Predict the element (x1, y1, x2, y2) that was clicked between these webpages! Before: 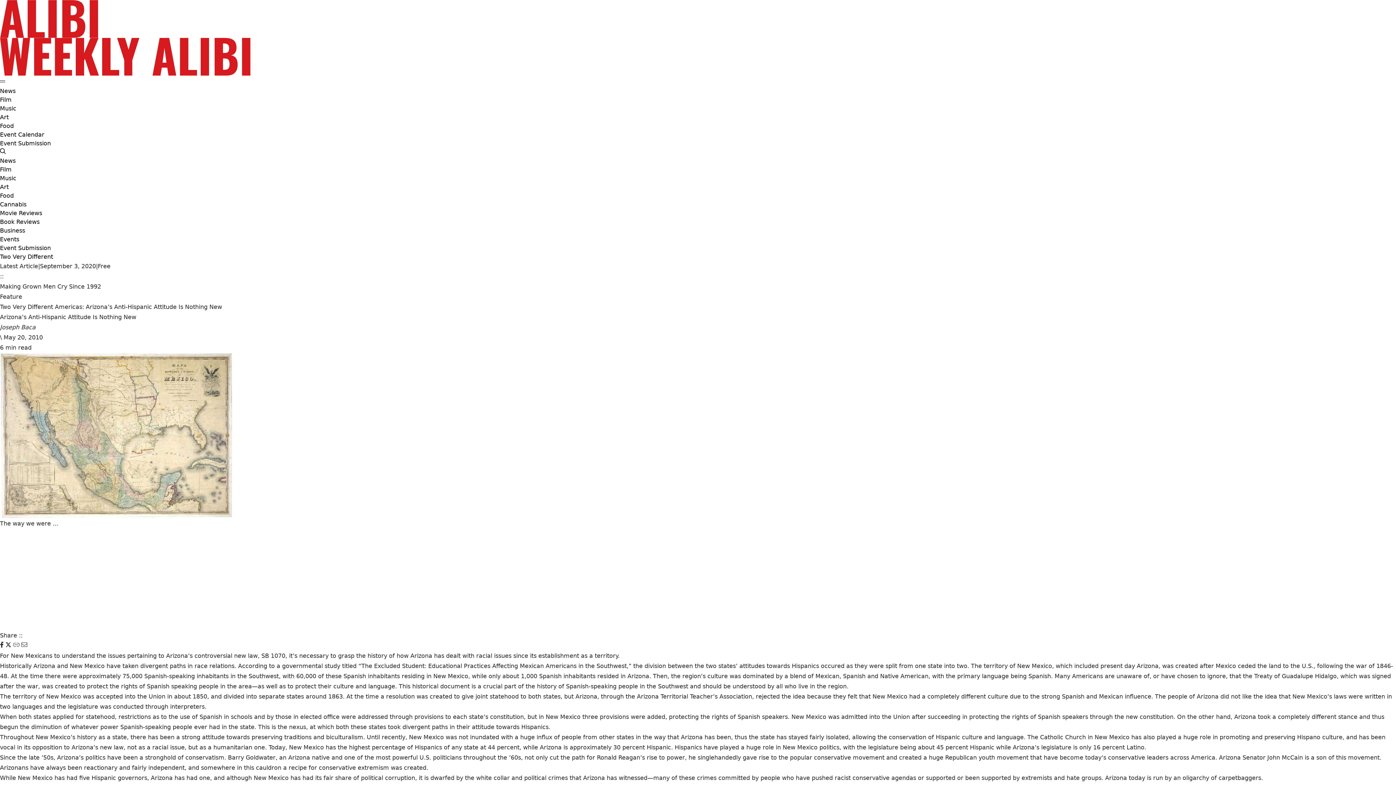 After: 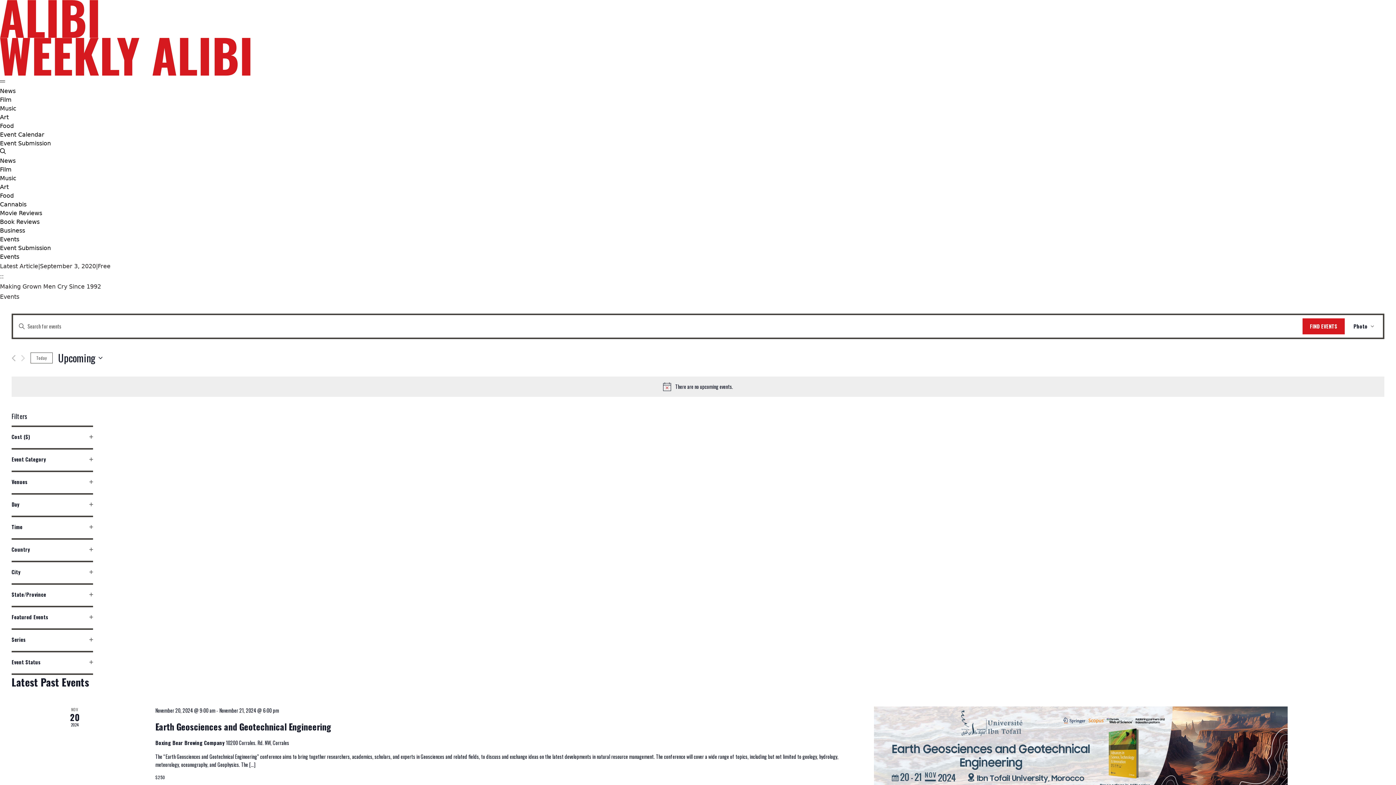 Action: bbox: (0, 235, 19, 244) label: Events